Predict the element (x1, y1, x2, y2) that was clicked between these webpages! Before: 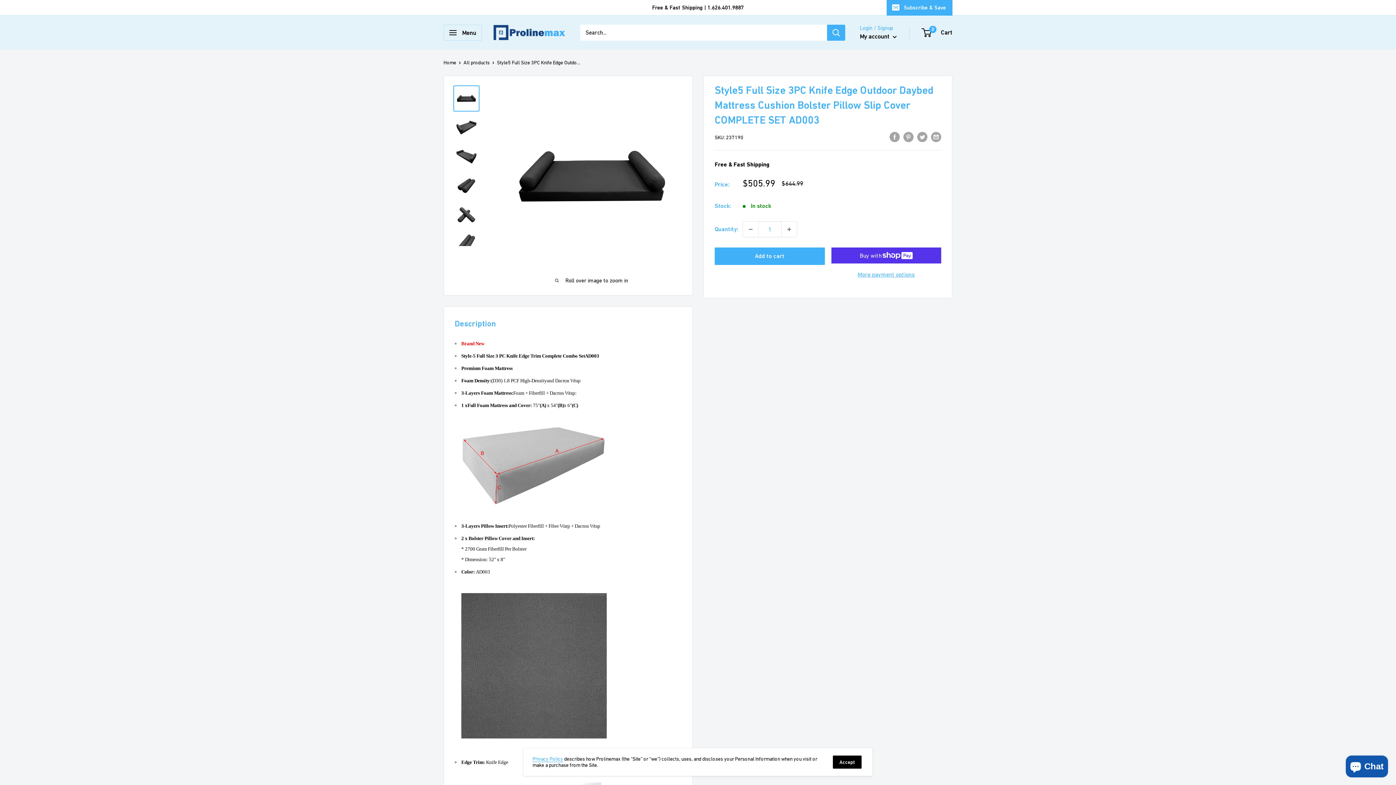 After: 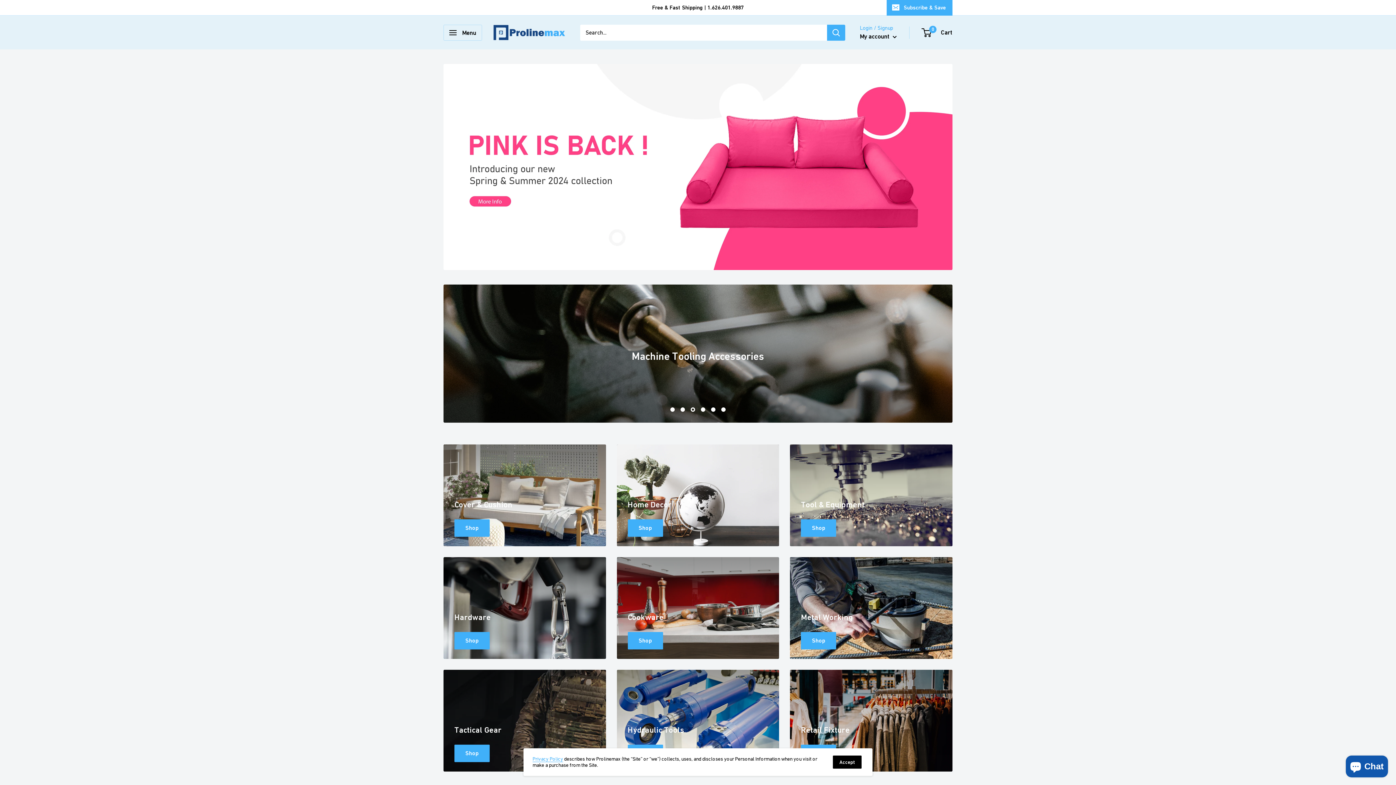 Action: label: Prolinemax bbox: (493, 24, 565, 40)